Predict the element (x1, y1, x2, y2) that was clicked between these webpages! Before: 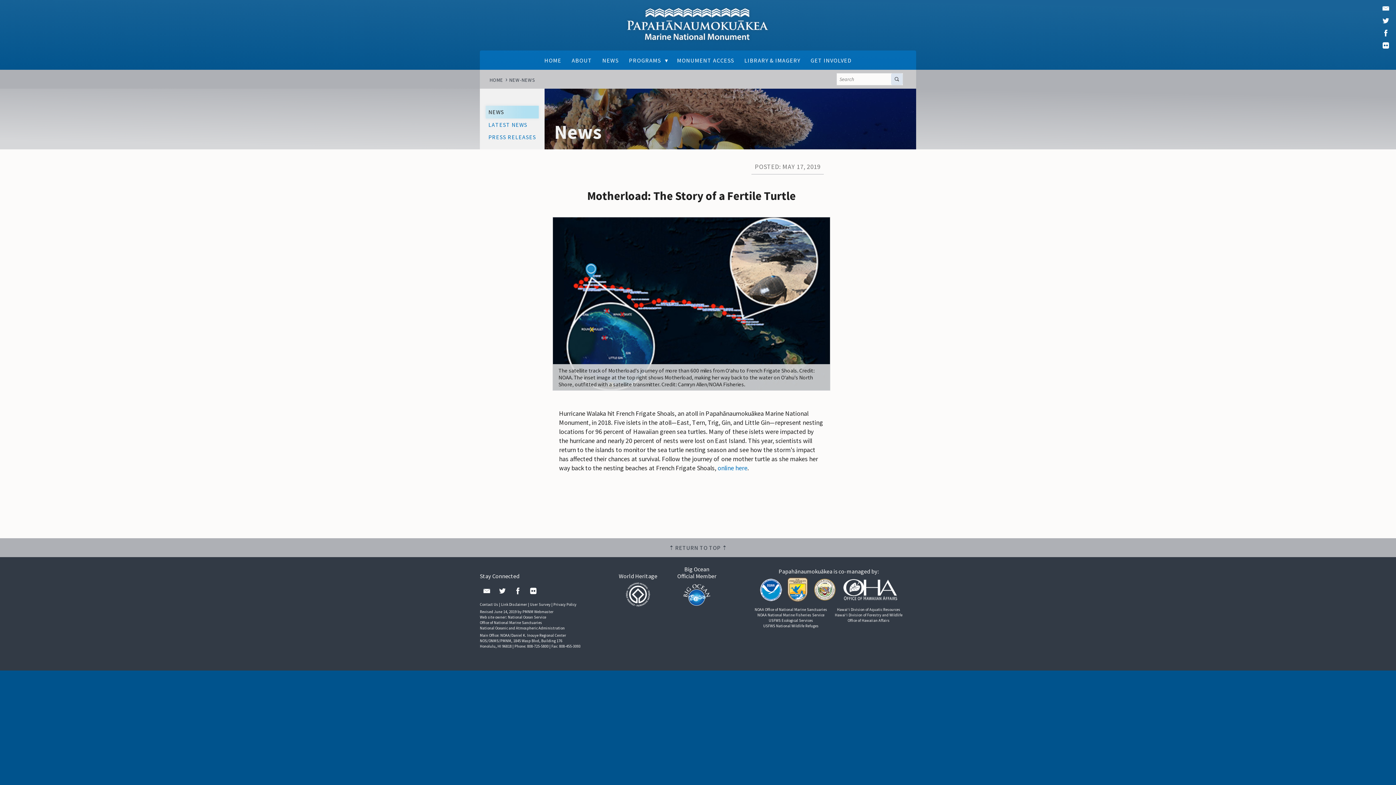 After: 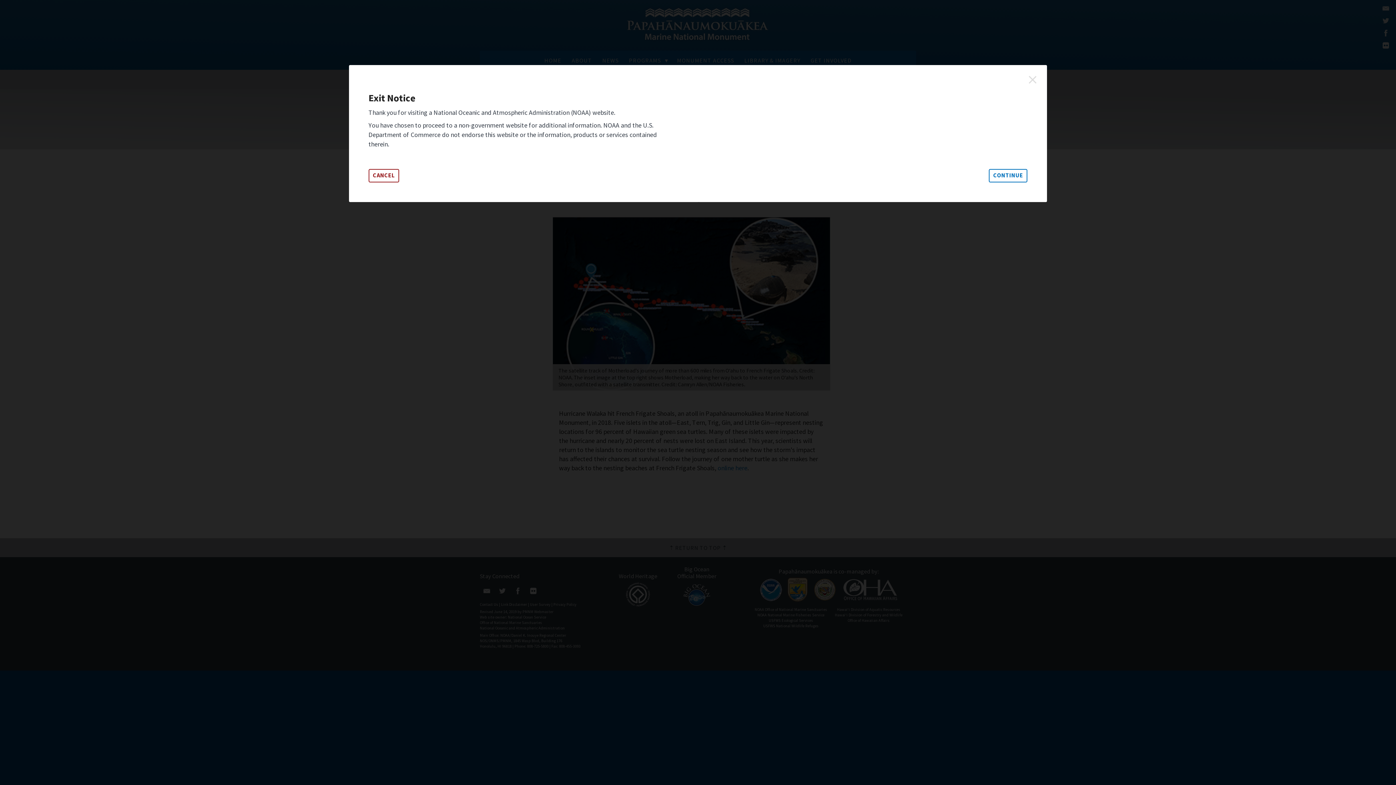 Action: bbox: (512, 584, 526, 596)